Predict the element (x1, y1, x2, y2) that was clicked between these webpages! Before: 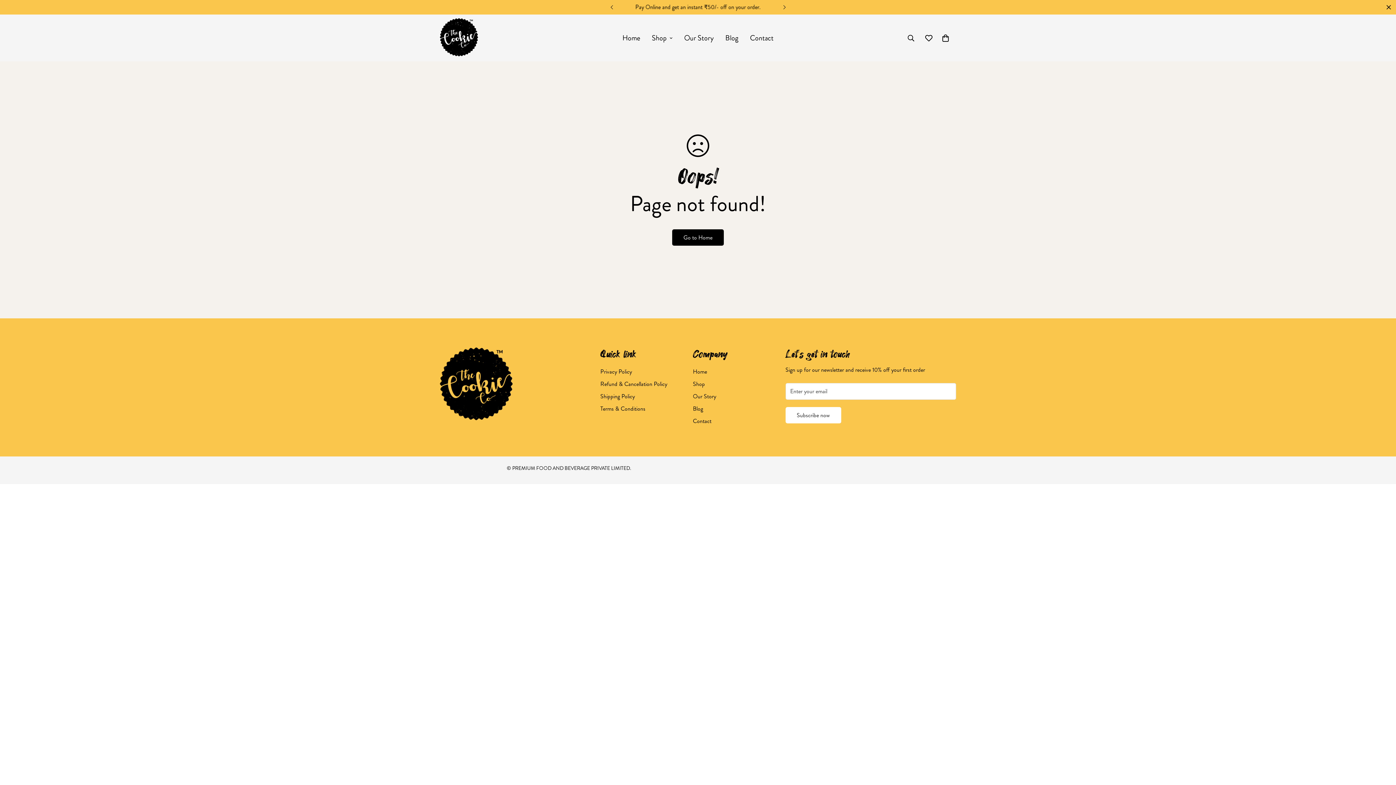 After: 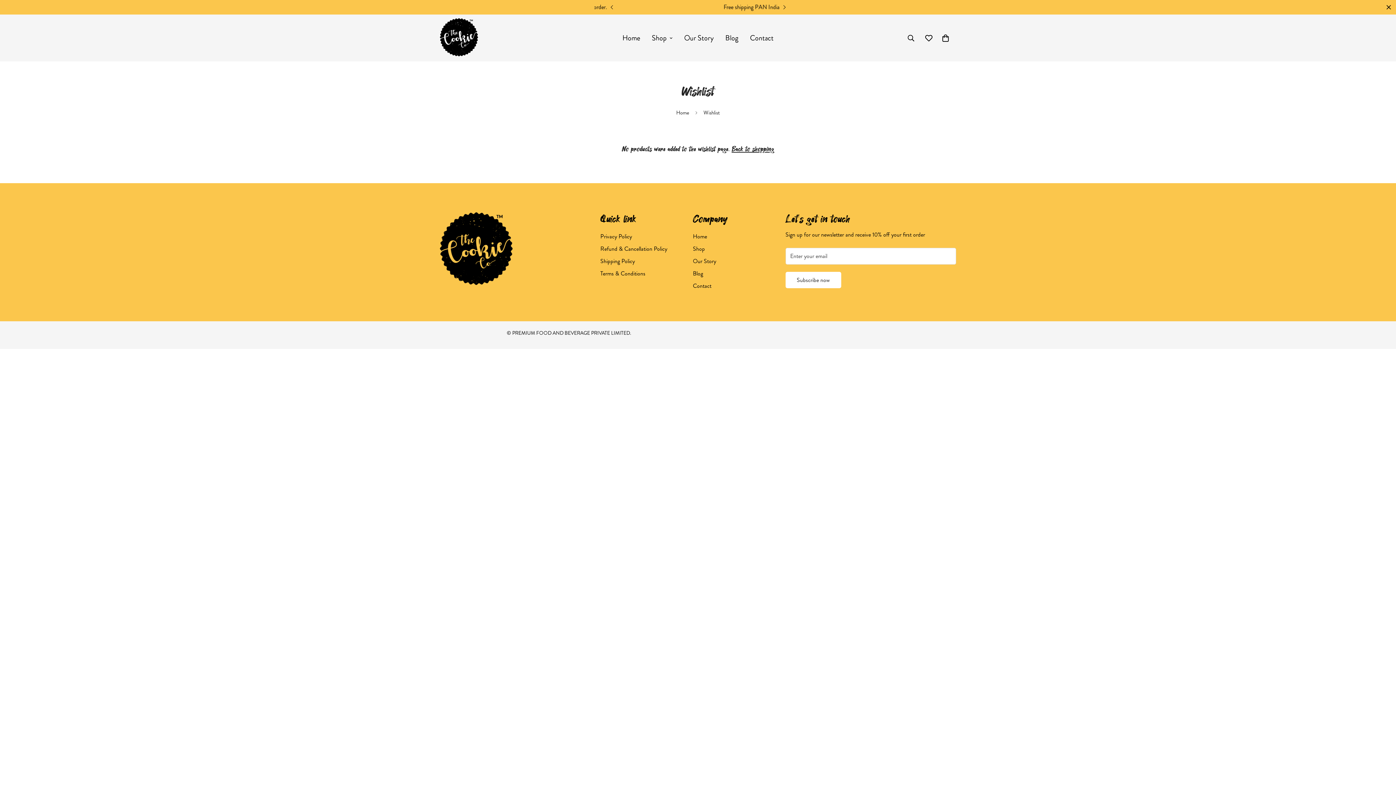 Action: bbox: (920, 27, 937, 48) label: Wishlist